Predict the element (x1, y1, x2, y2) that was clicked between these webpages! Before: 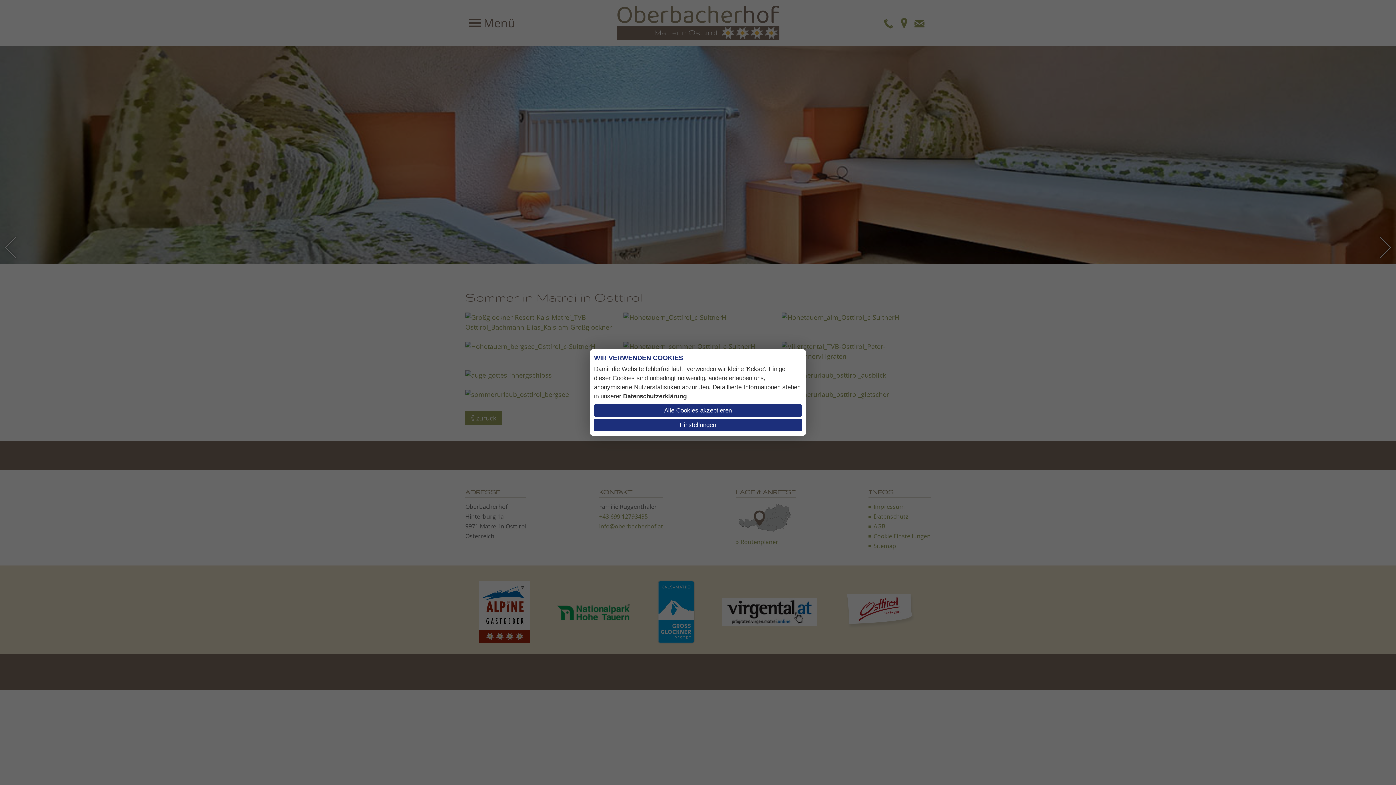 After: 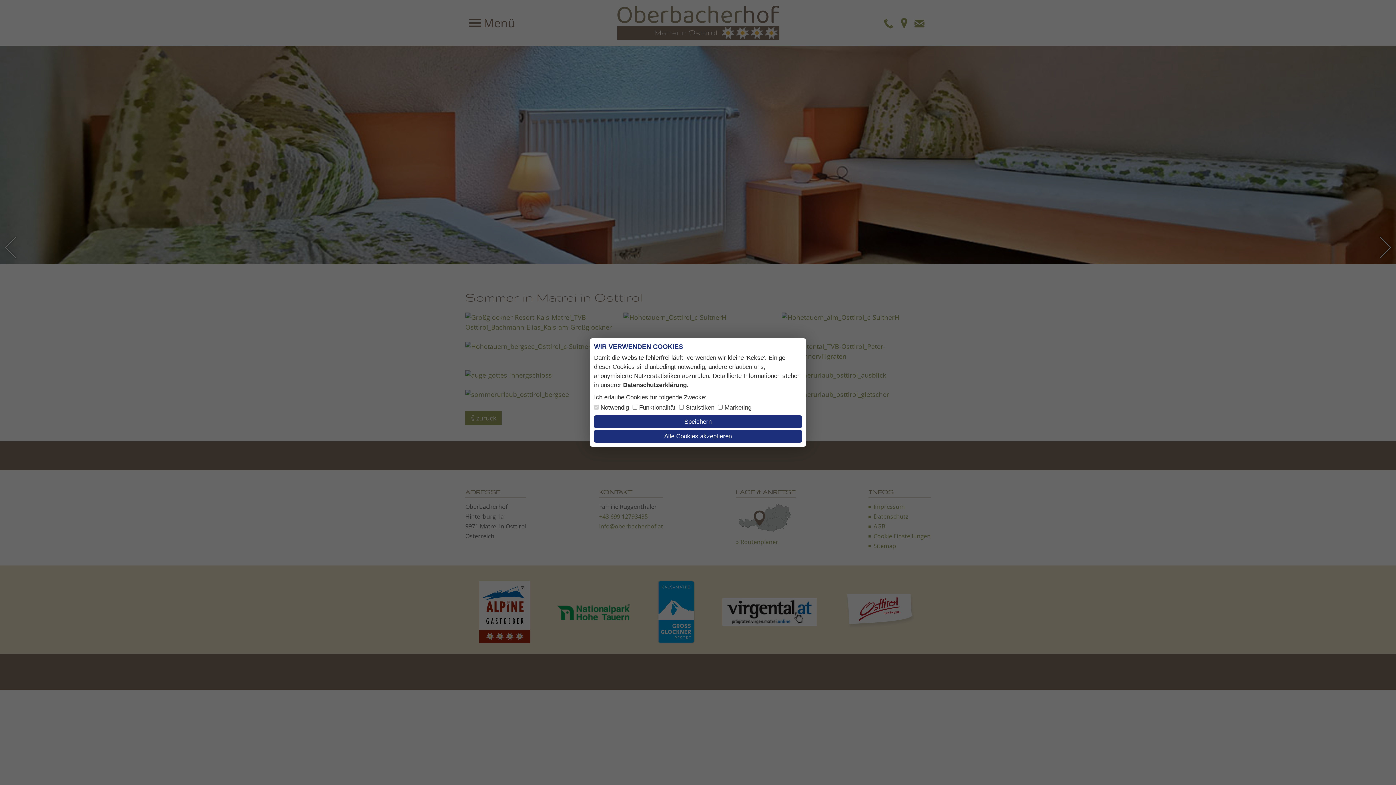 Action: label: Einstellungen bbox: (594, 418, 802, 431)